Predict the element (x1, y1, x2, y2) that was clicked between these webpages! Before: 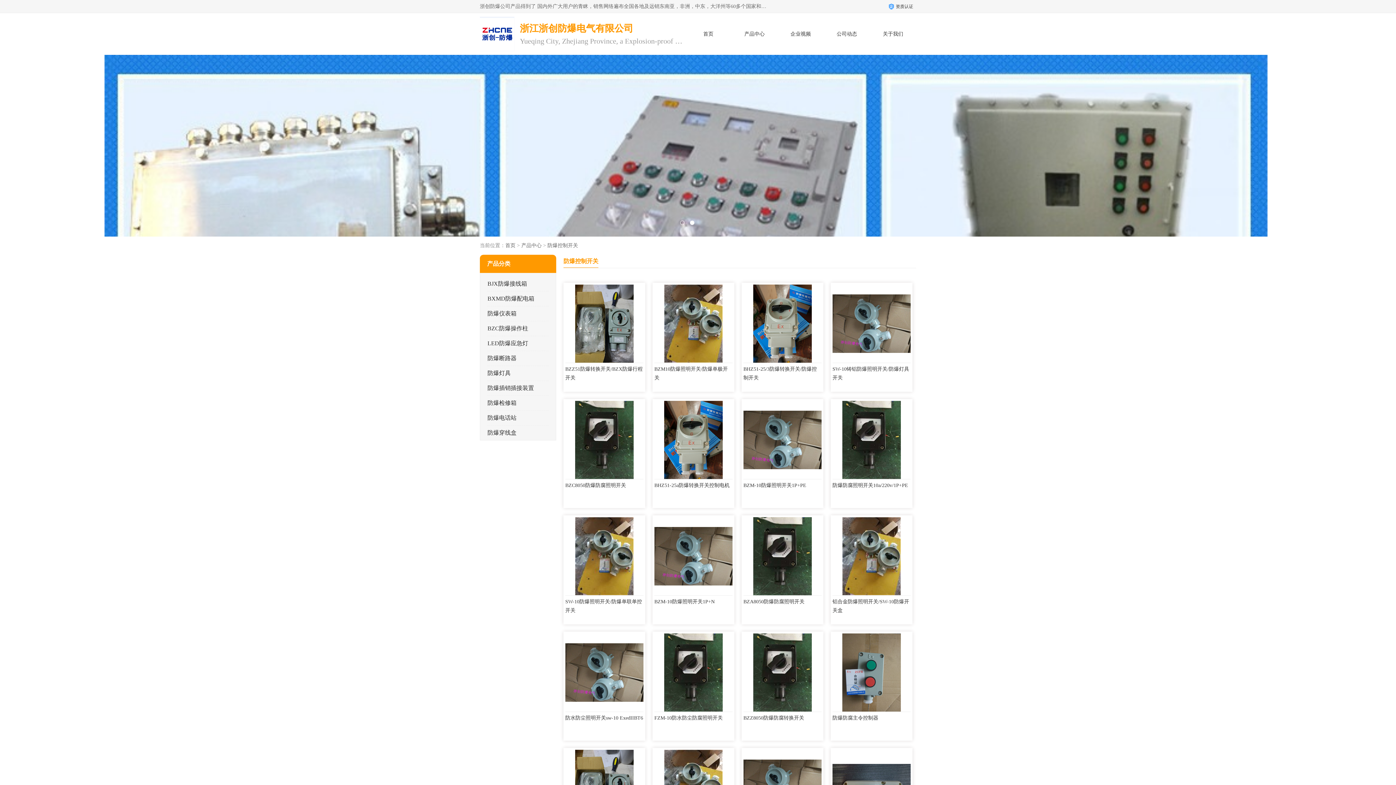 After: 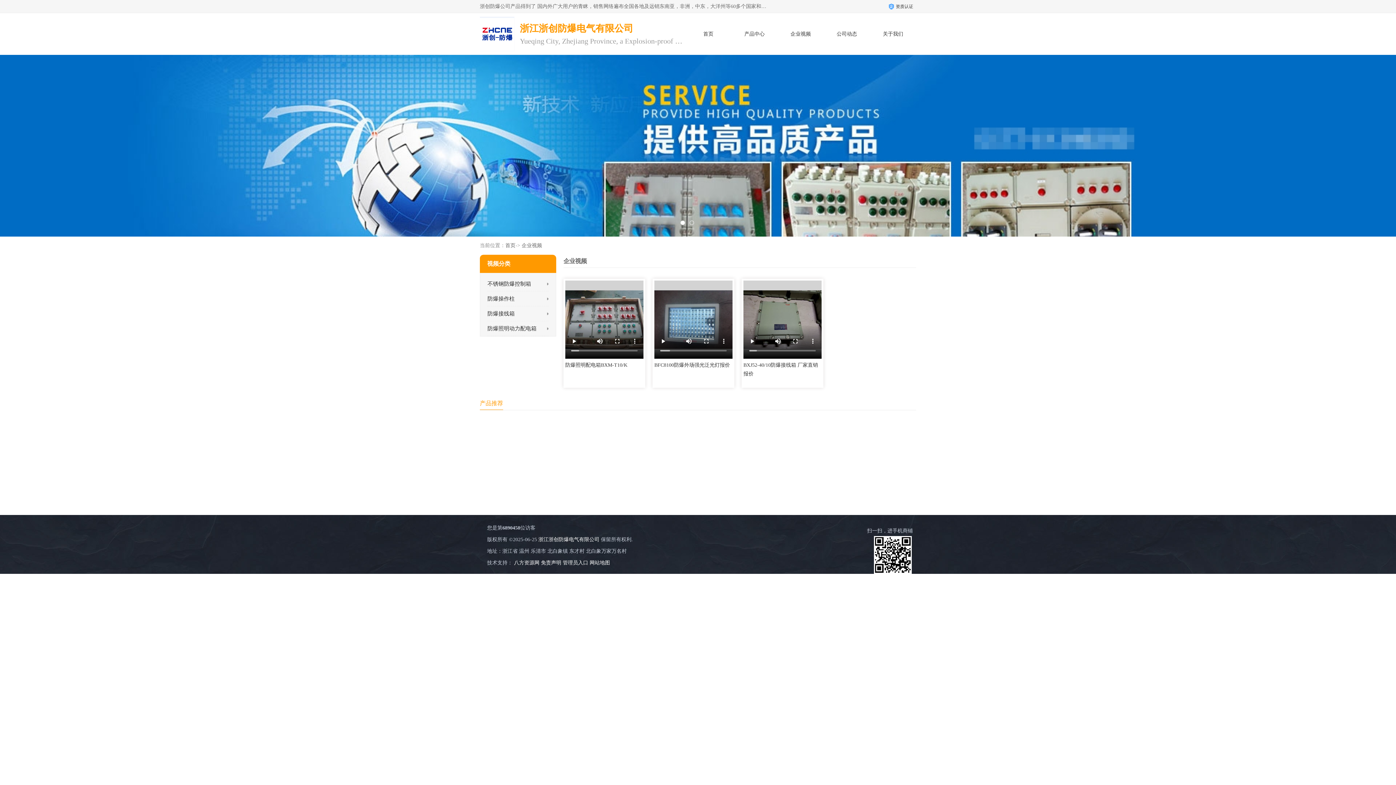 Action: bbox: (790, 31, 811, 36) label: 企业视频